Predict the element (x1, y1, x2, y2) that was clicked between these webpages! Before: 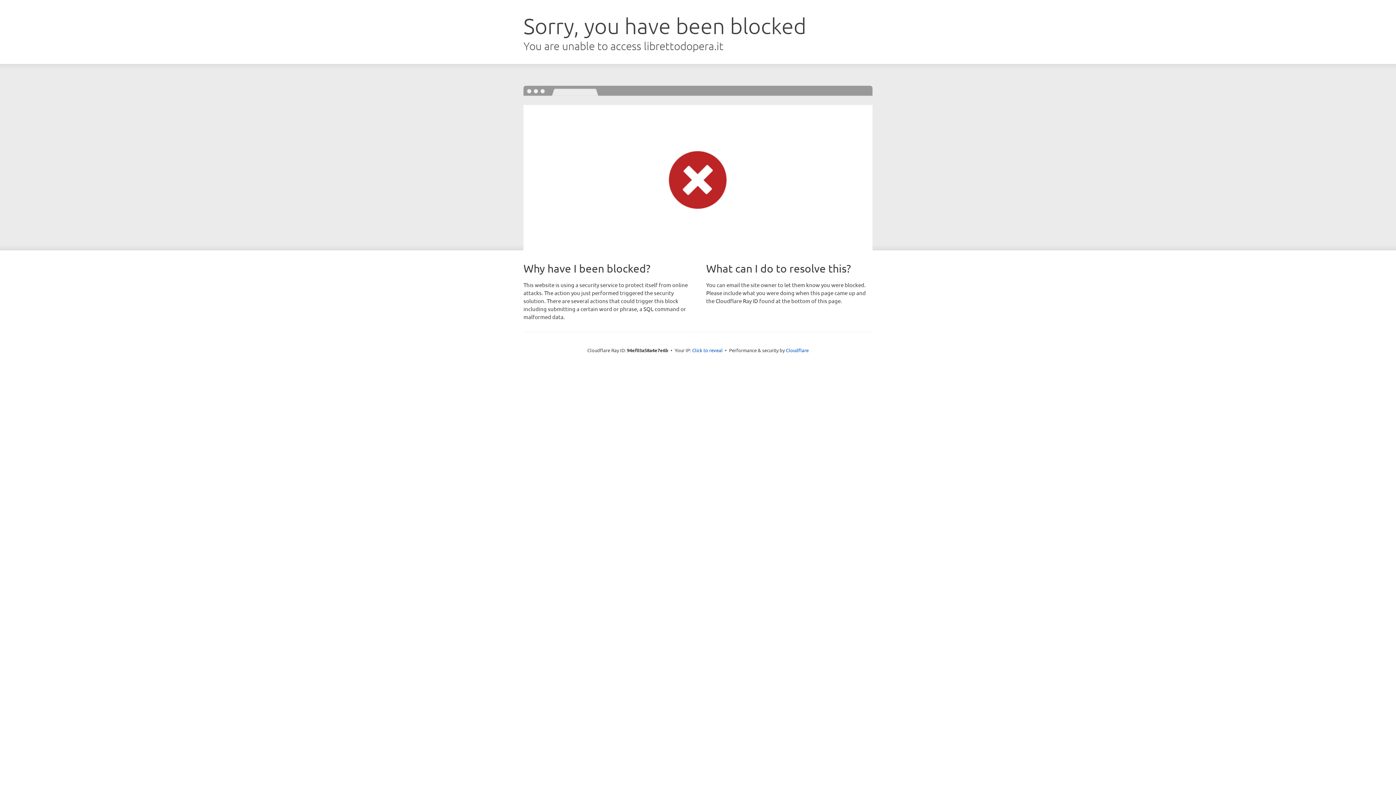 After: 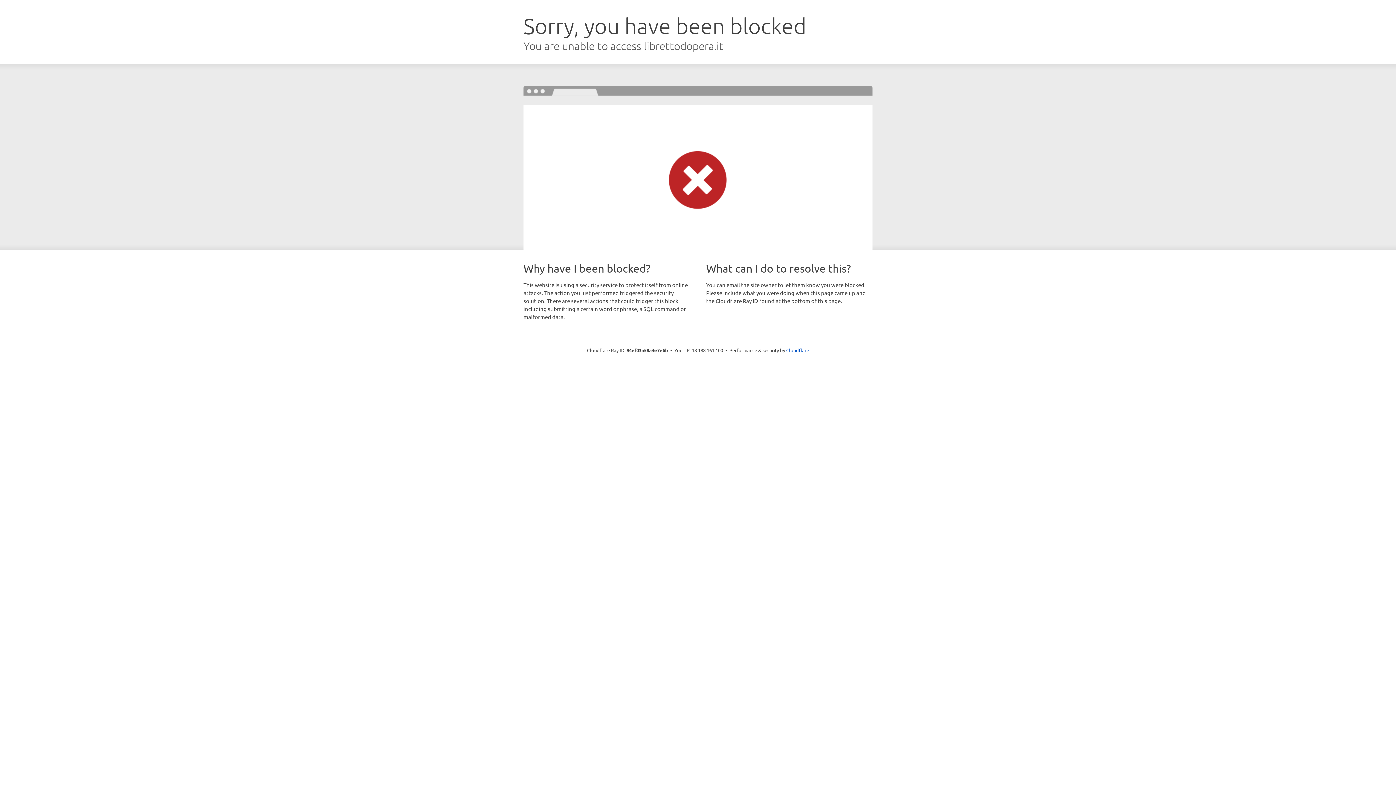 Action: label: Click to reveal bbox: (692, 346, 722, 353)